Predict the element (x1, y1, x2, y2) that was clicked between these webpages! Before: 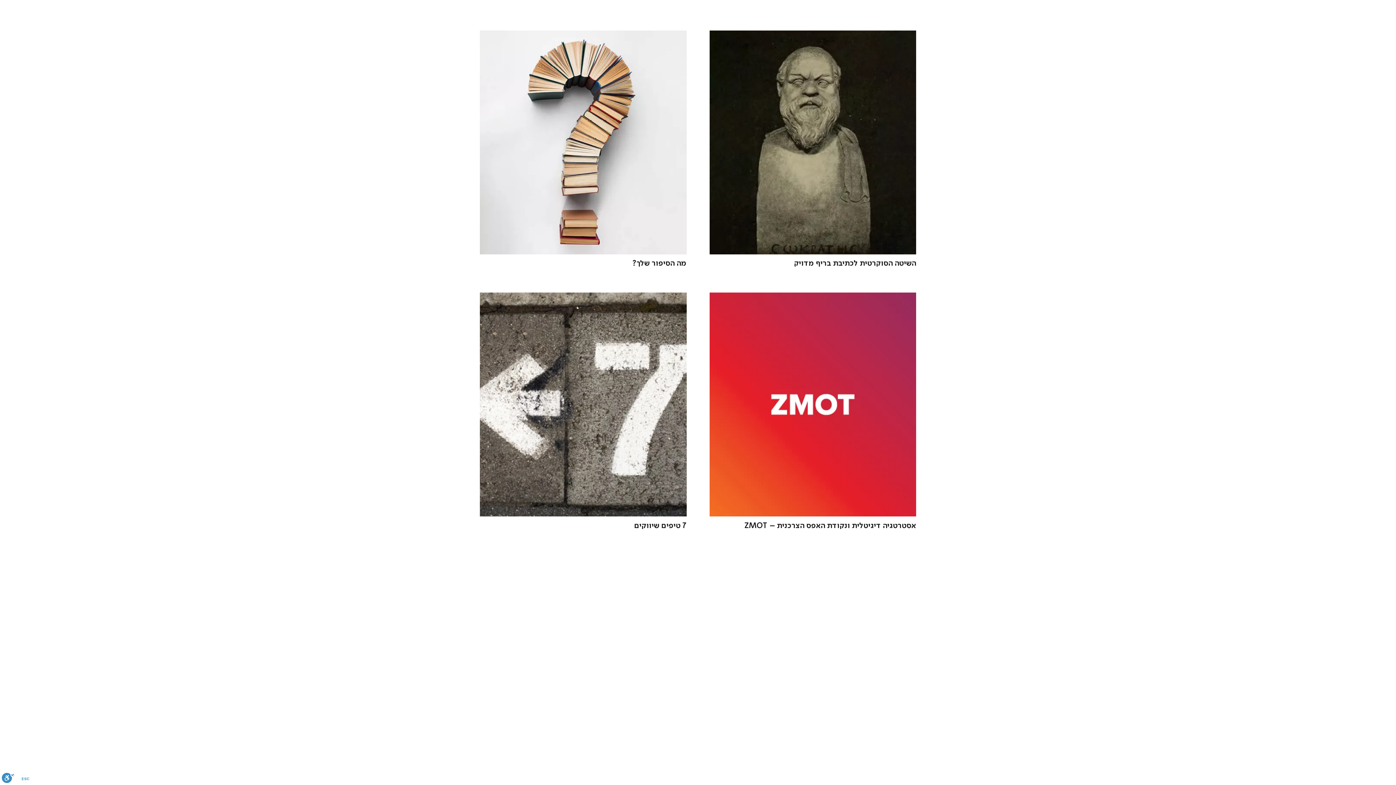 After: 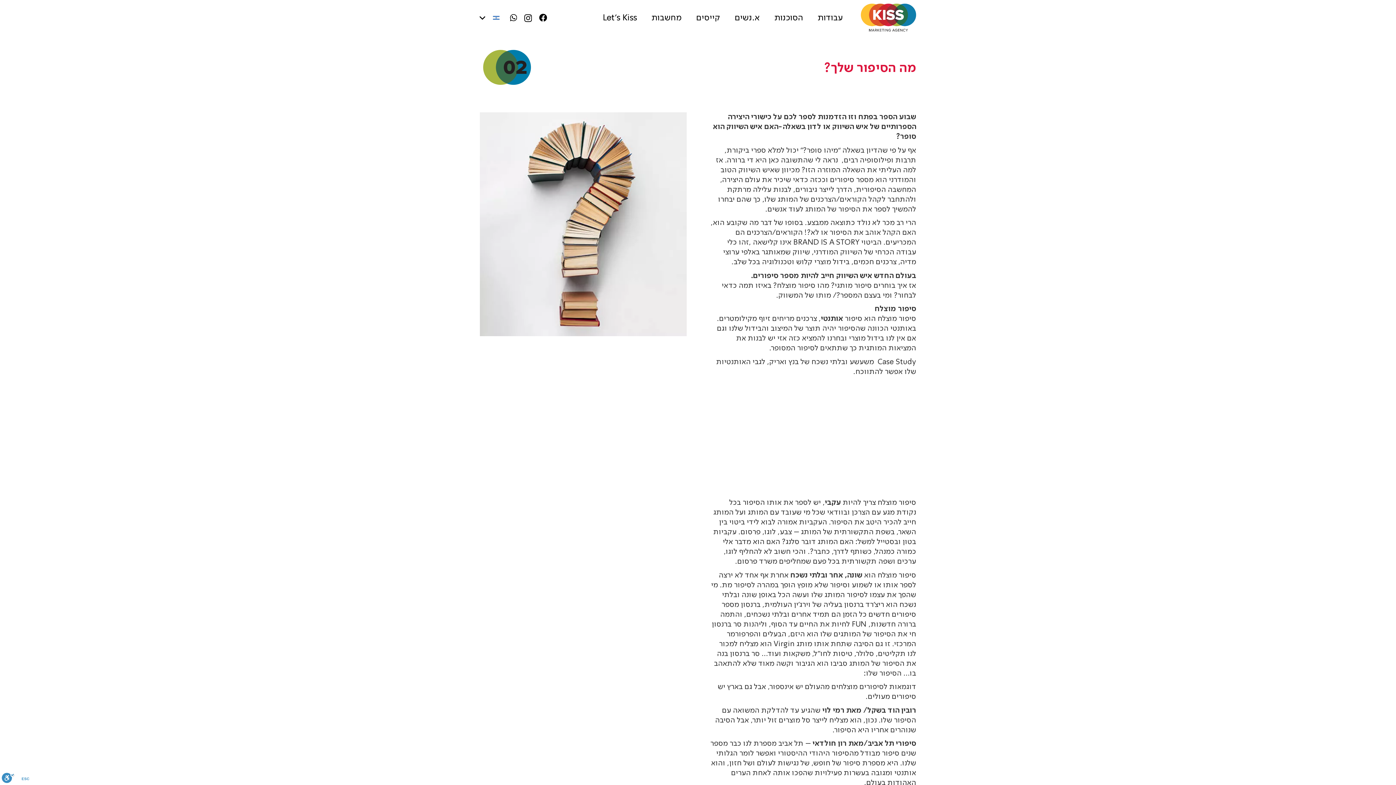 Action: bbox: (480, 30, 686, 254) label: מה הסיפור שלך?